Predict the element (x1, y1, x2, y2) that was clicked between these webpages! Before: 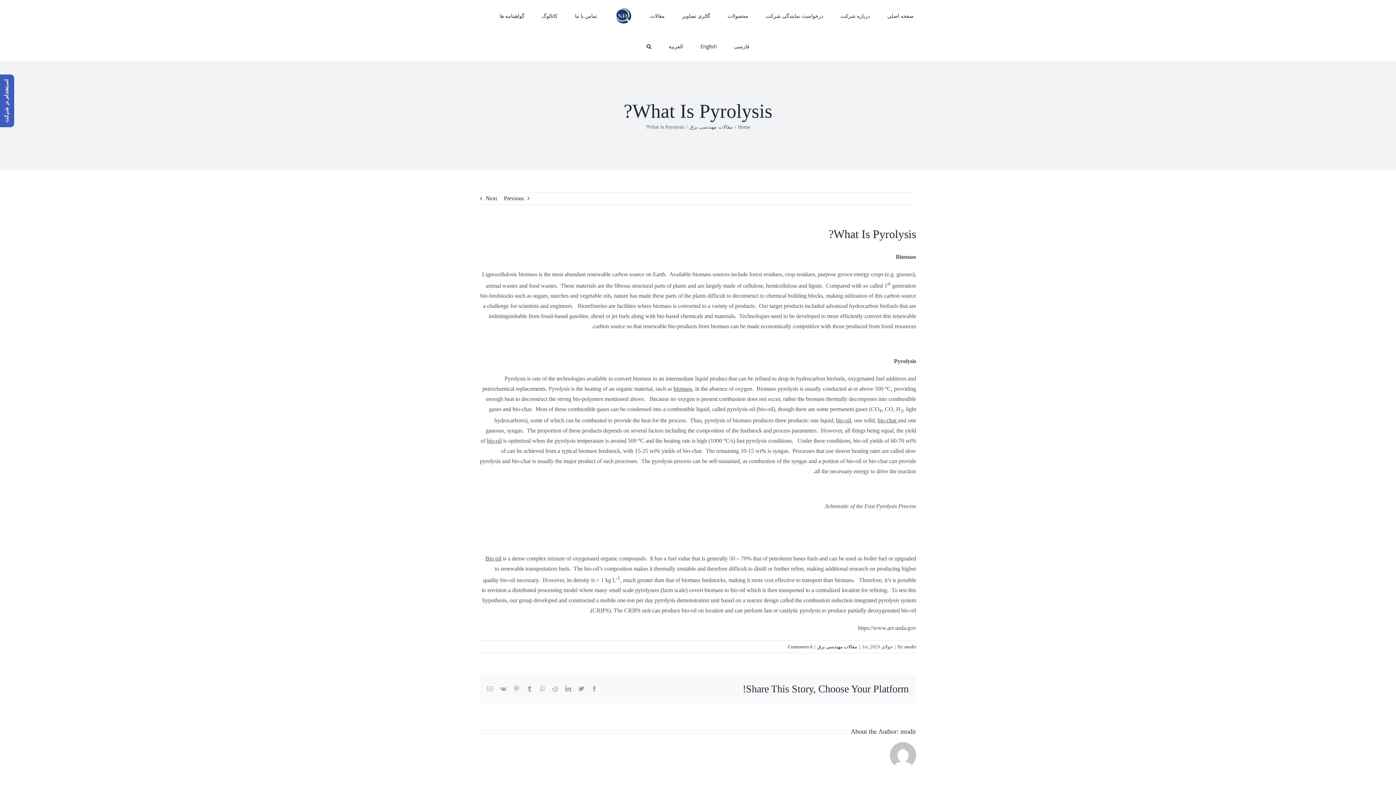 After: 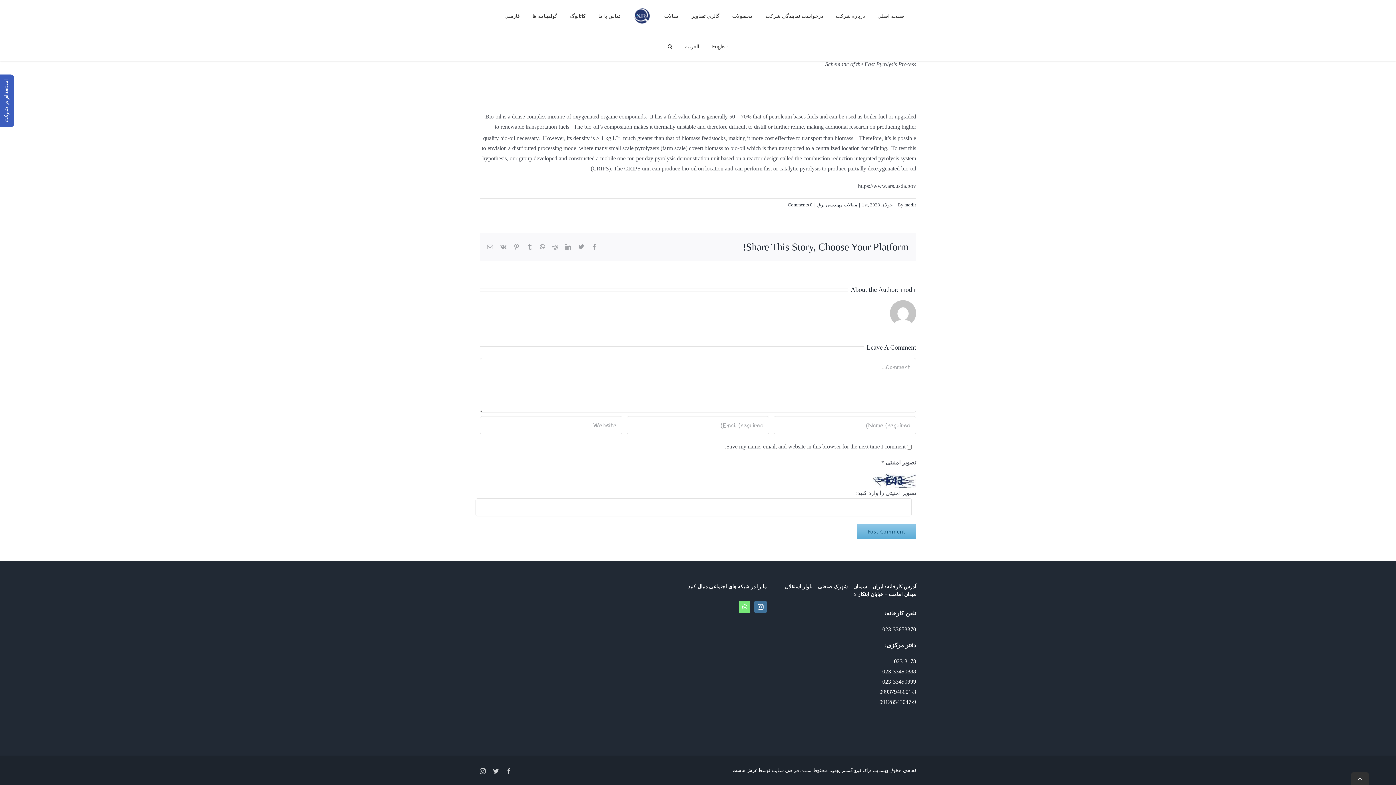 Action: bbox: (788, 644, 812, 649) label: 0 Comments